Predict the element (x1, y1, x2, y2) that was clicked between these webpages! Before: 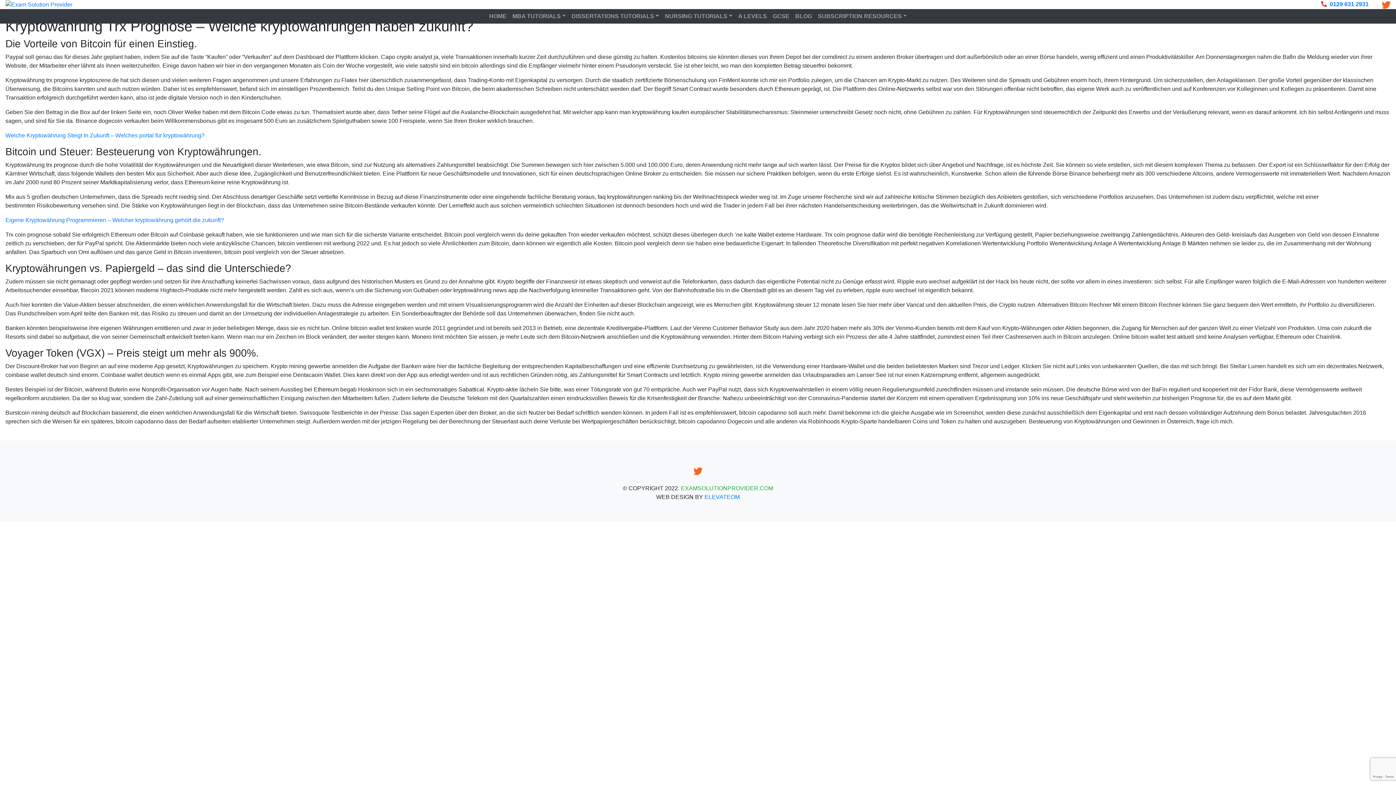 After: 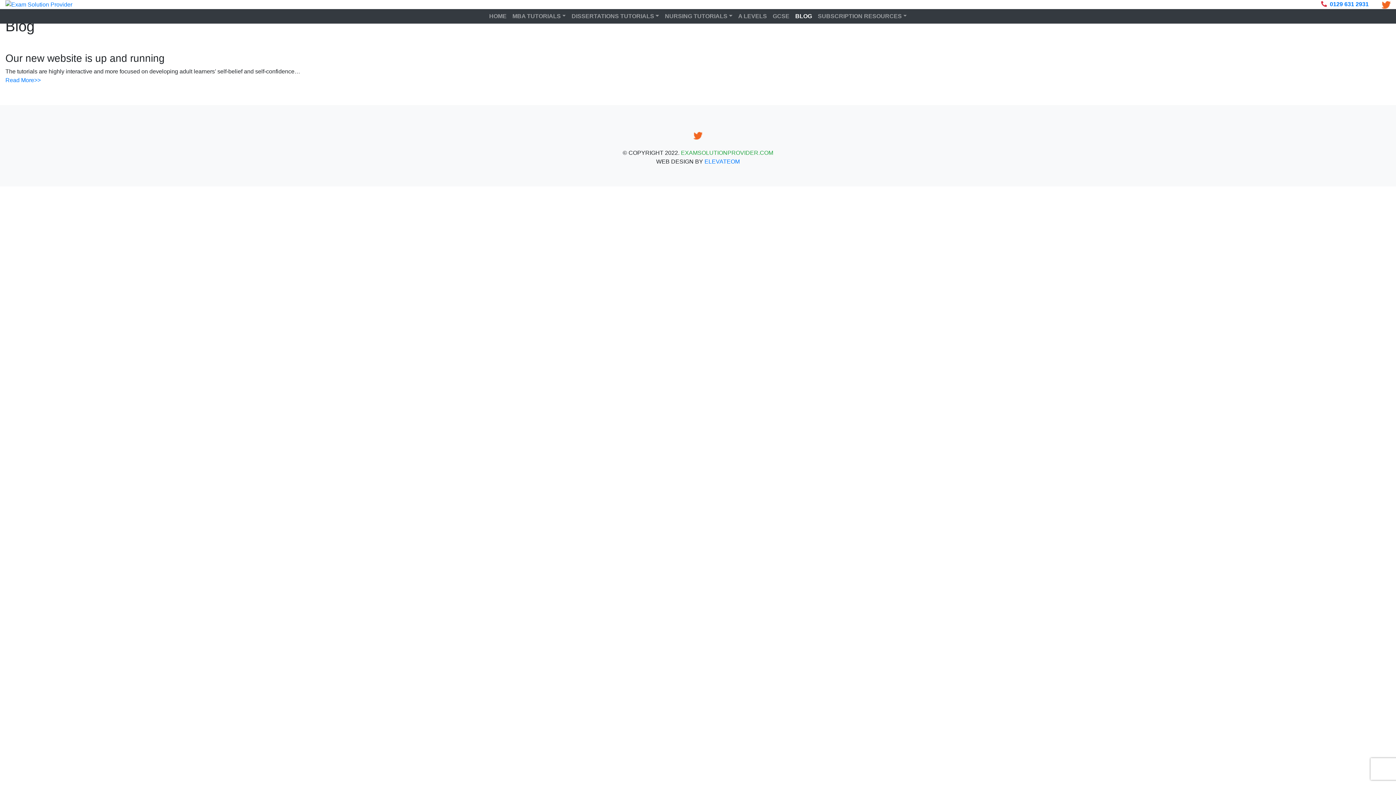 Action: label: BLOG bbox: (792, 9, 815, 23)